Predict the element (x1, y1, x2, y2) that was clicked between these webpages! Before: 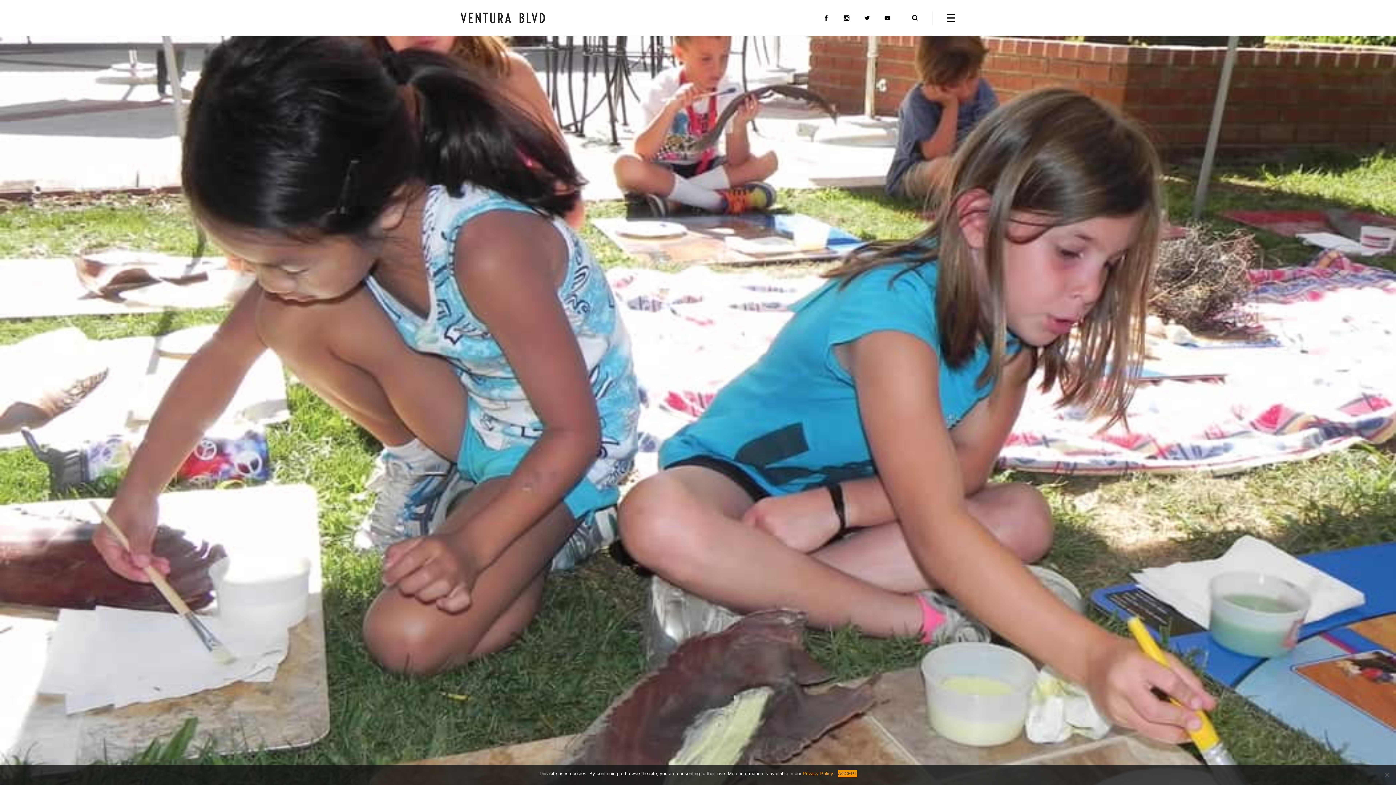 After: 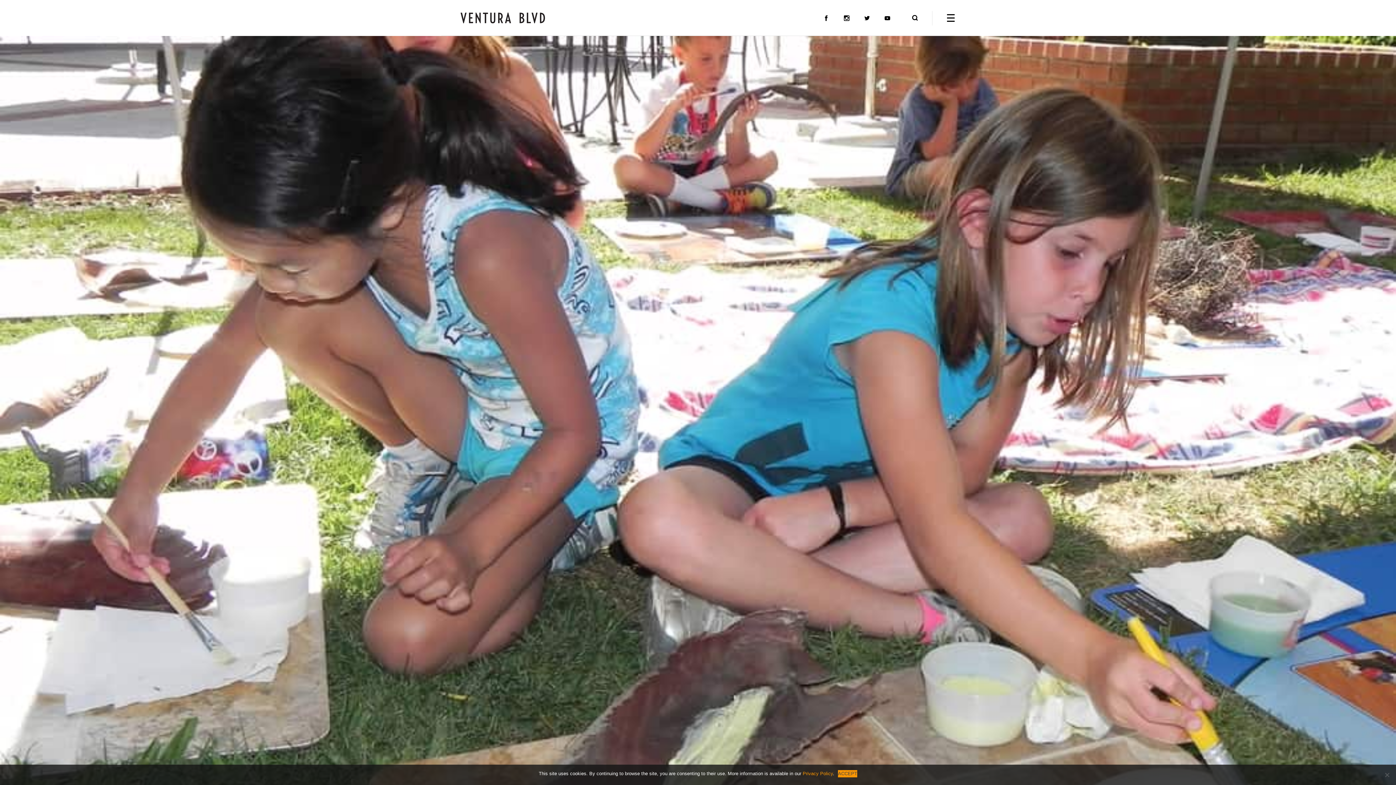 Action: bbox: (844, 15, 849, 20)